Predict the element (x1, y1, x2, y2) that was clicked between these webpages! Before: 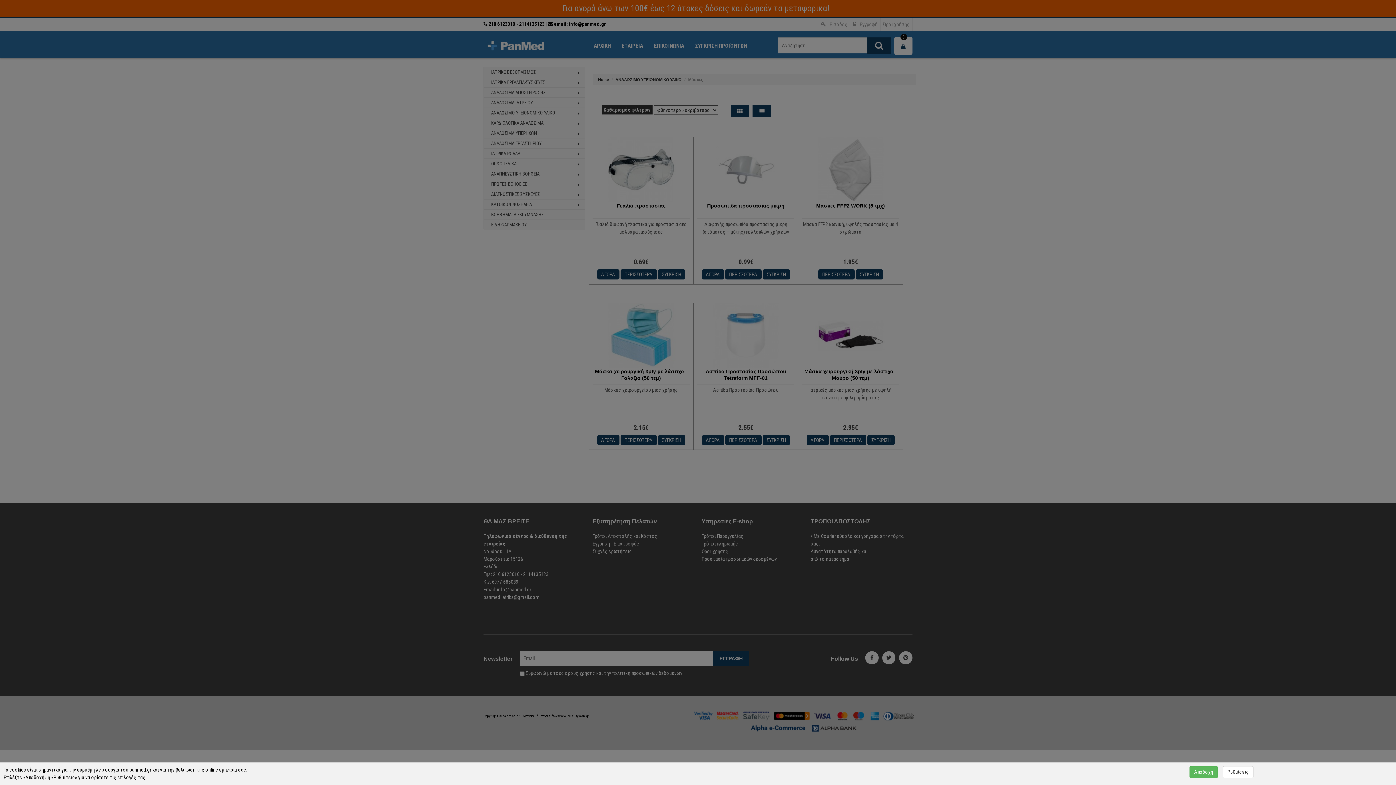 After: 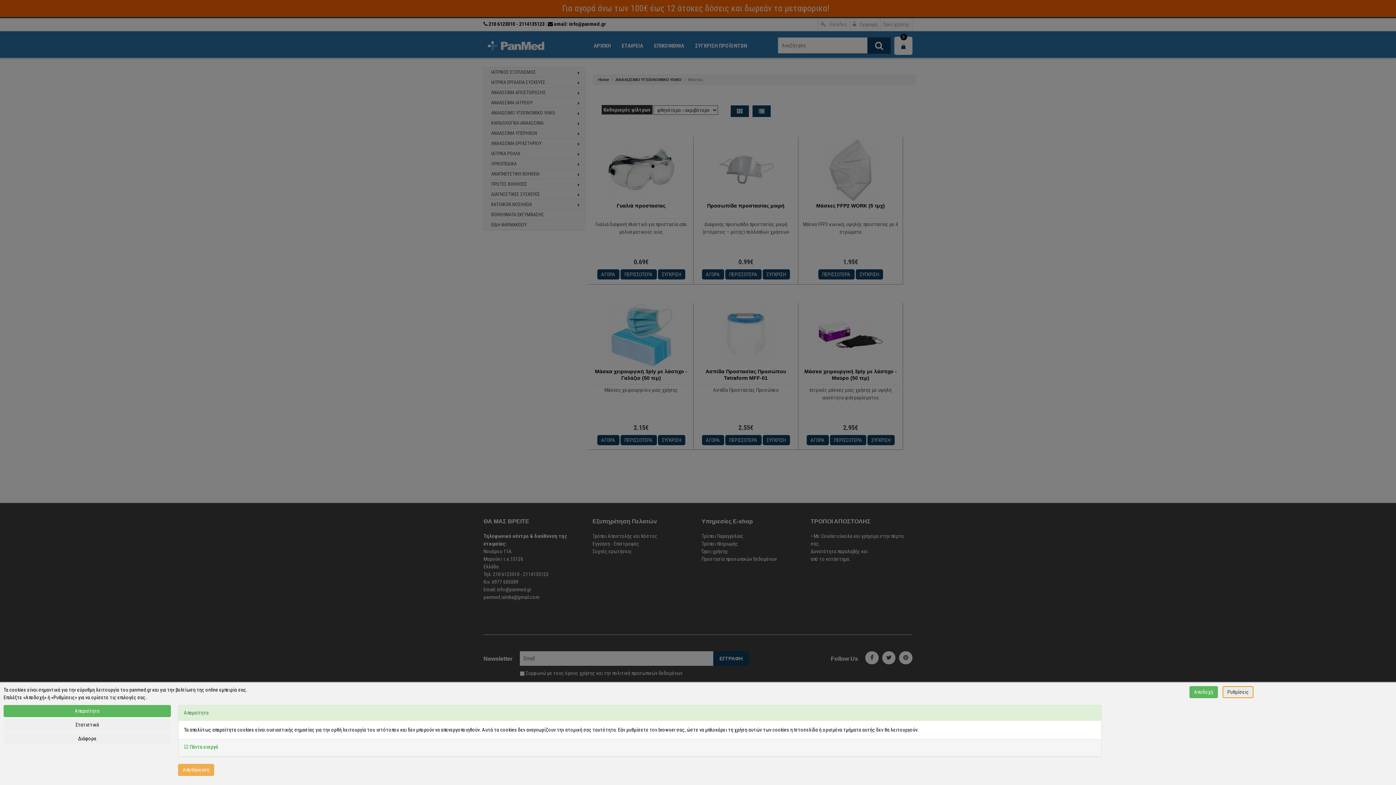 Action: bbox: (1222, 766, 1253, 778) label: Ρυθμίσεις